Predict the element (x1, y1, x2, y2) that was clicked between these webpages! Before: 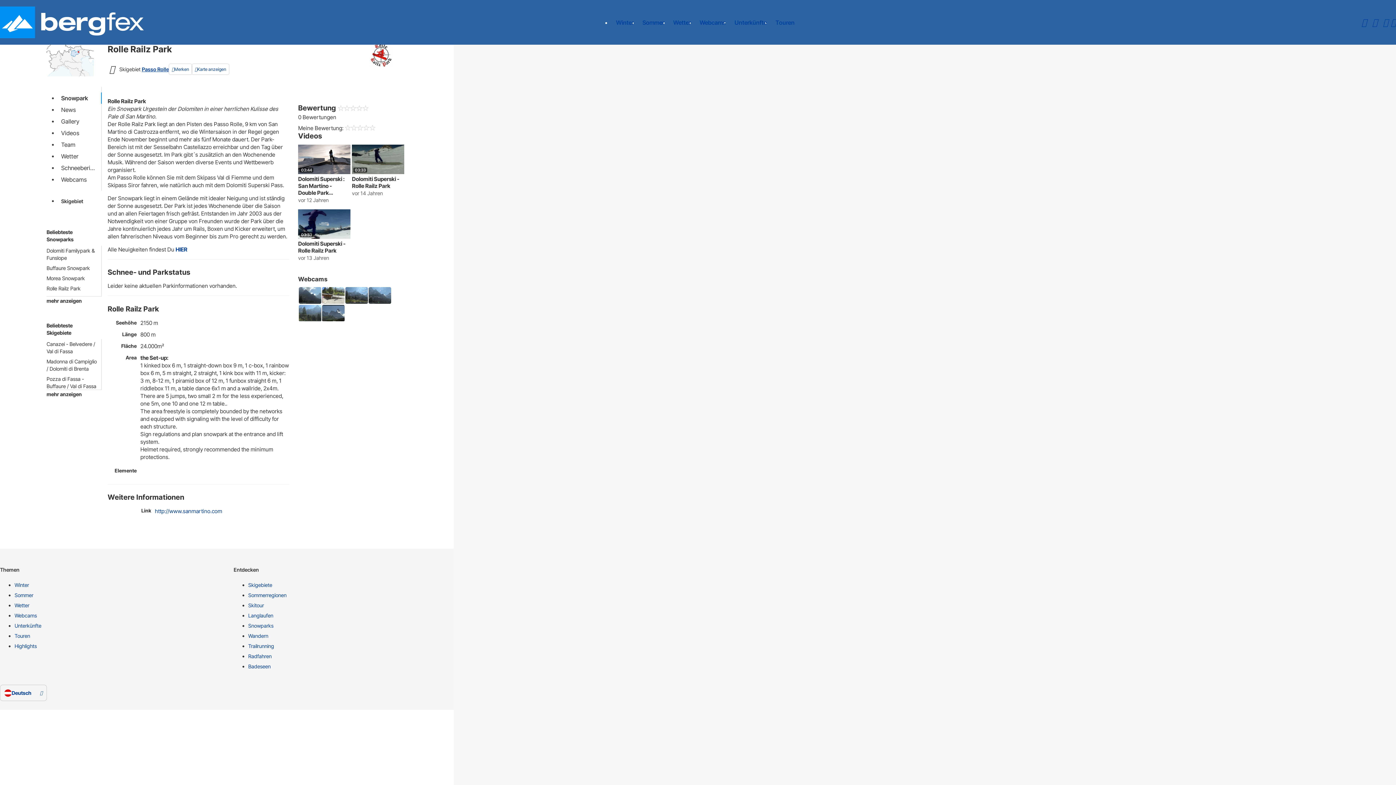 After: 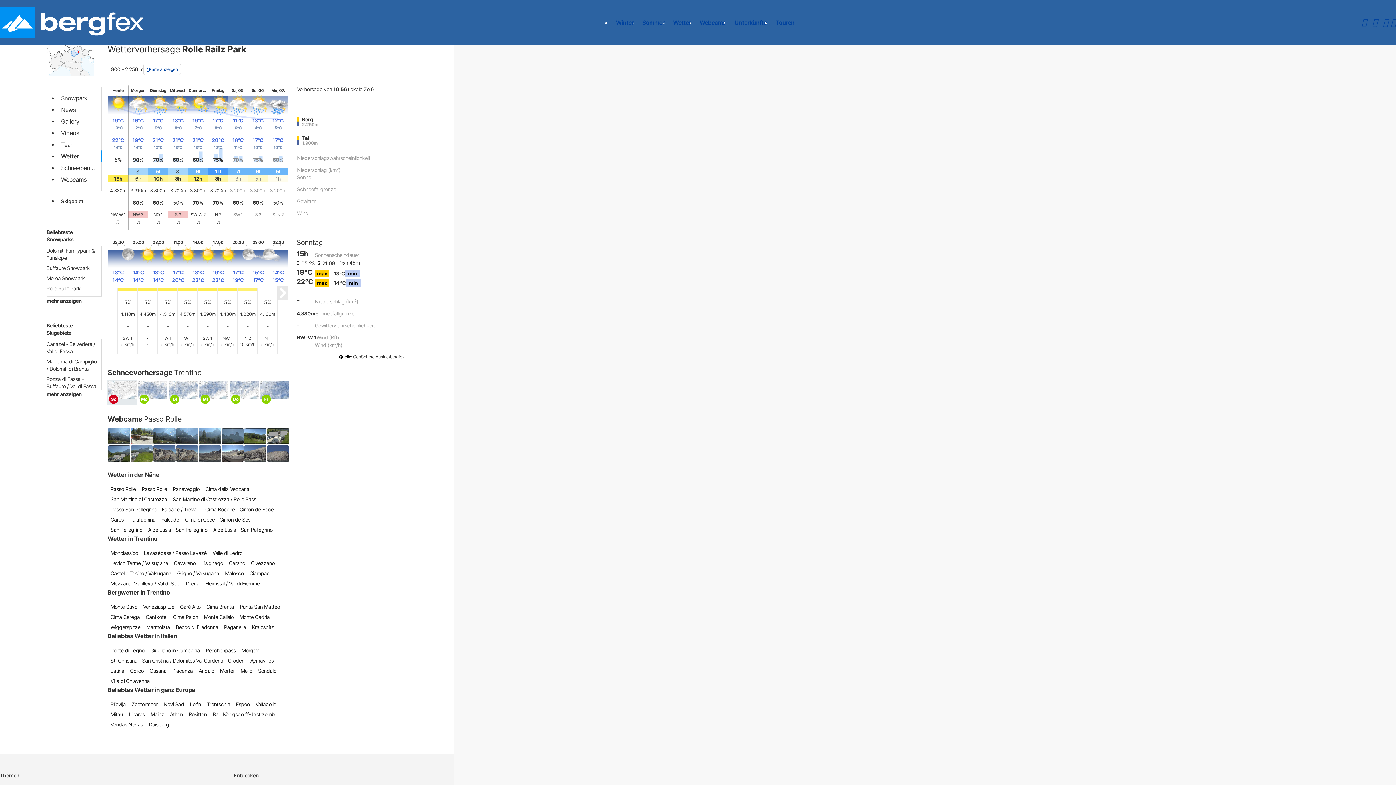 Action: label: Wetter bbox: (58, 150, 99, 162)